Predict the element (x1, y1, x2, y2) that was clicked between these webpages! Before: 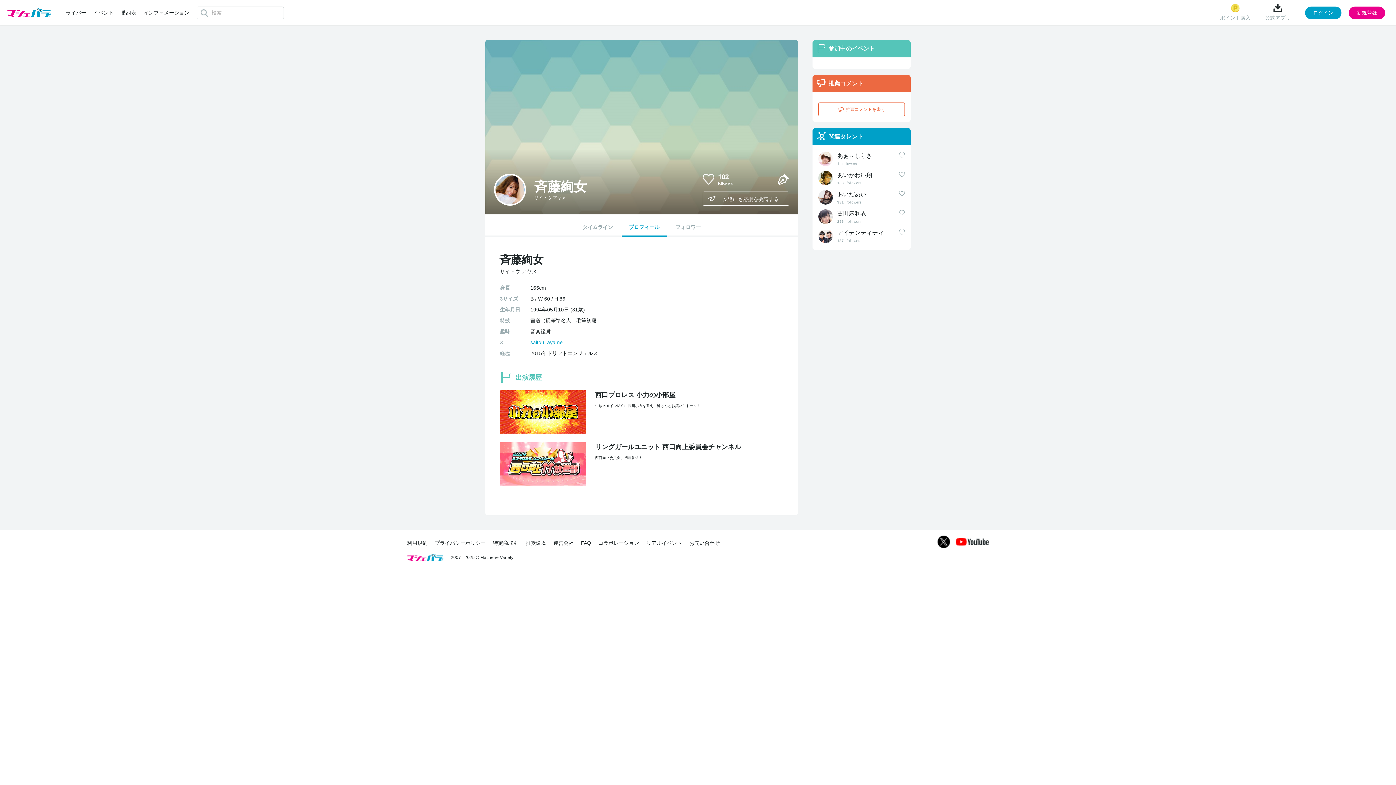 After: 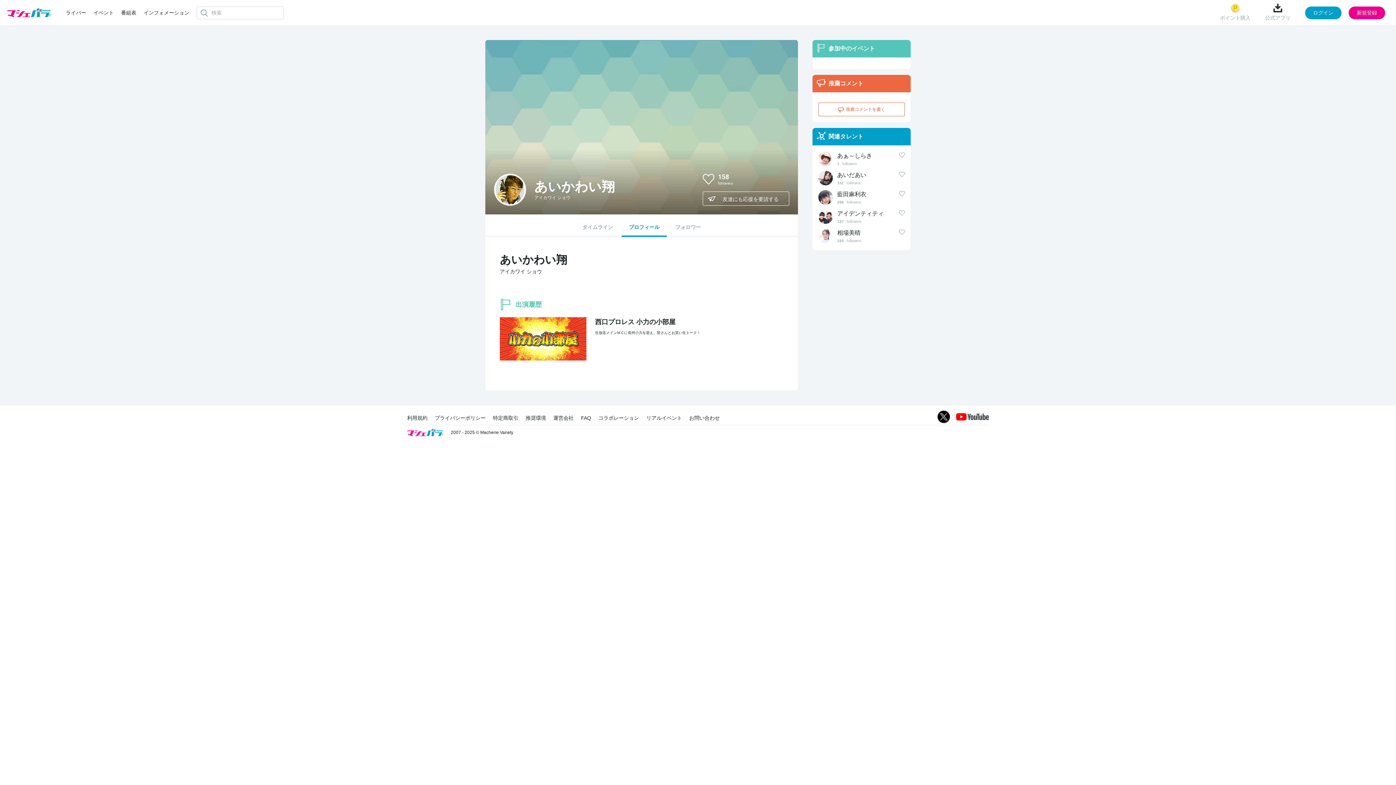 Action: bbox: (818, 174, 833, 180)